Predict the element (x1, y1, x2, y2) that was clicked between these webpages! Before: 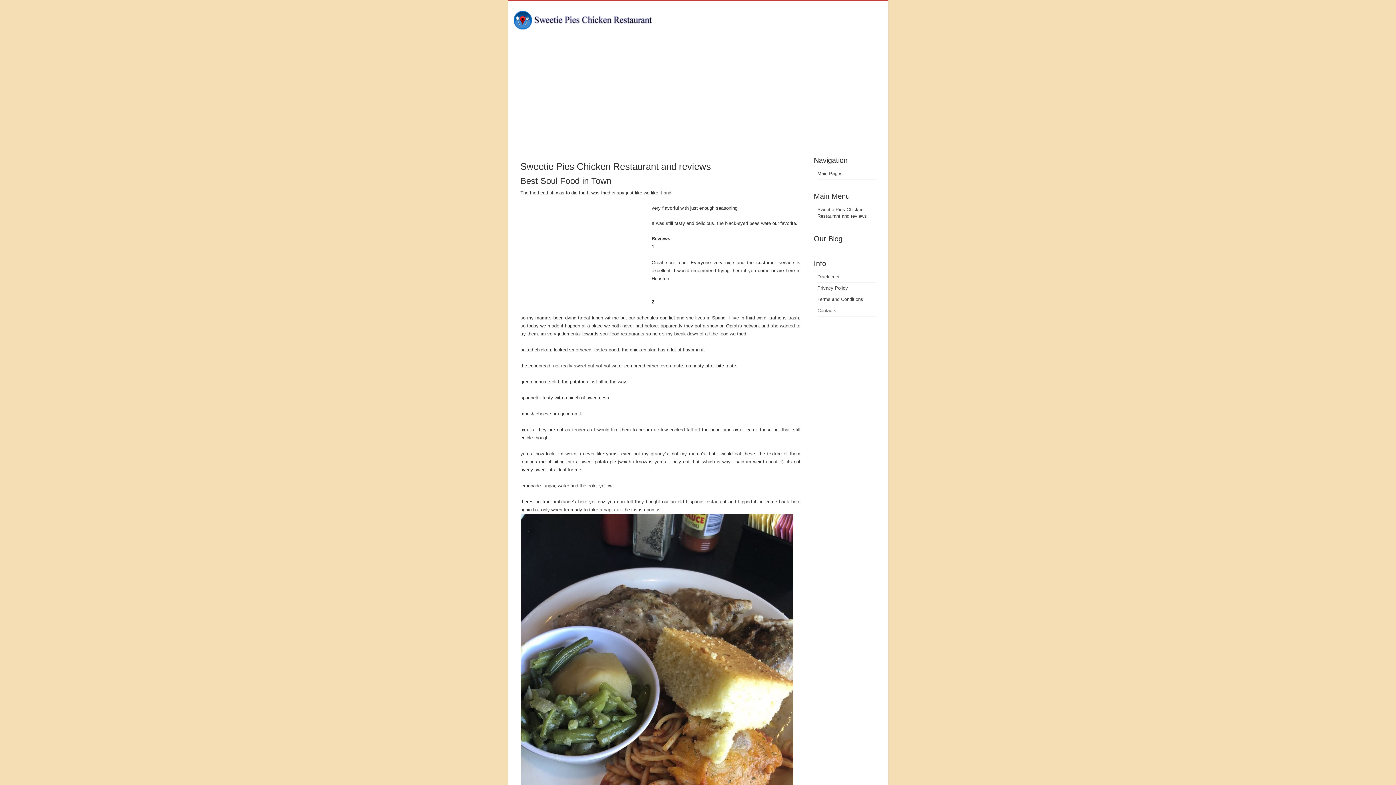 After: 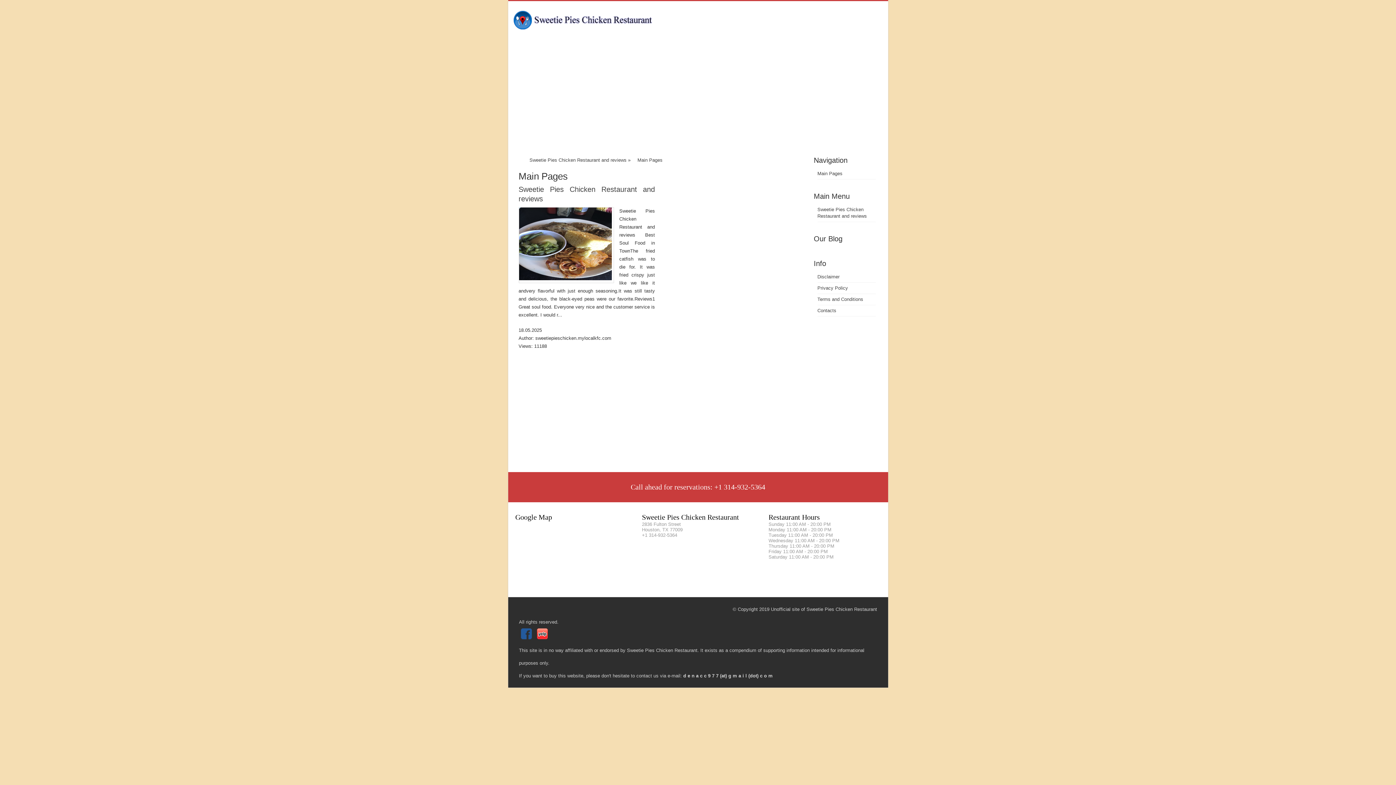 Action: label: Main Pages bbox: (817, 170, 842, 176)